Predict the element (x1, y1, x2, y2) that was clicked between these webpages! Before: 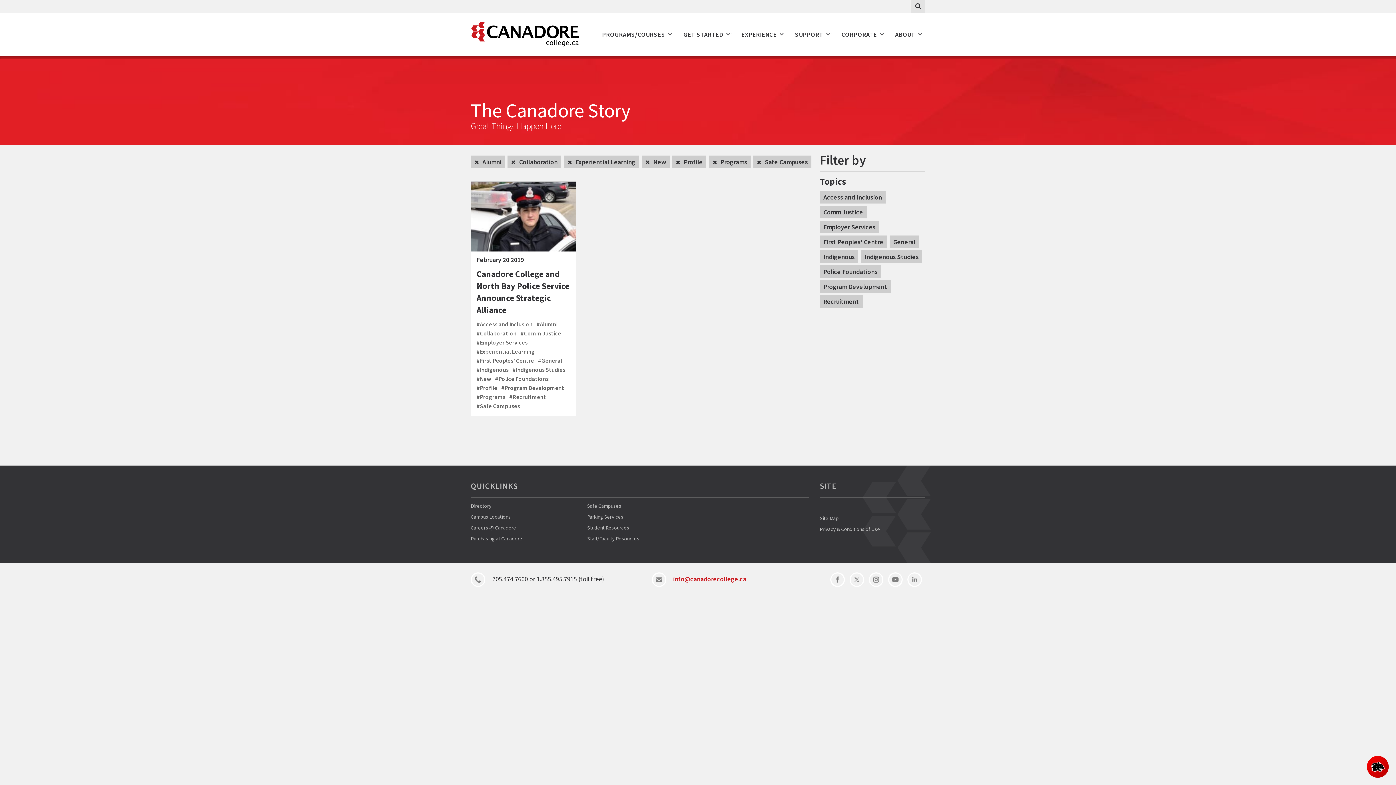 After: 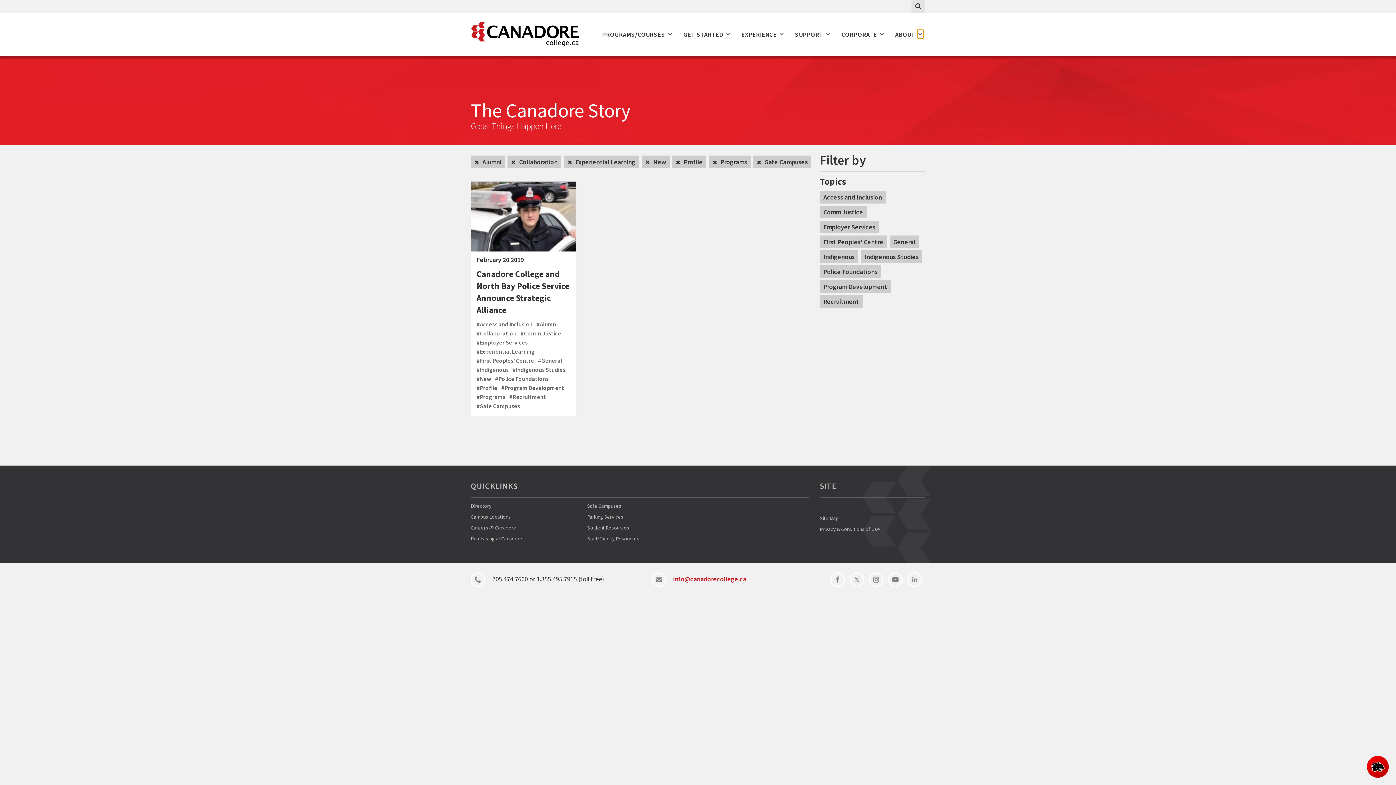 Action: label: Open Dropdown bbox: (917, 29, 923, 38)